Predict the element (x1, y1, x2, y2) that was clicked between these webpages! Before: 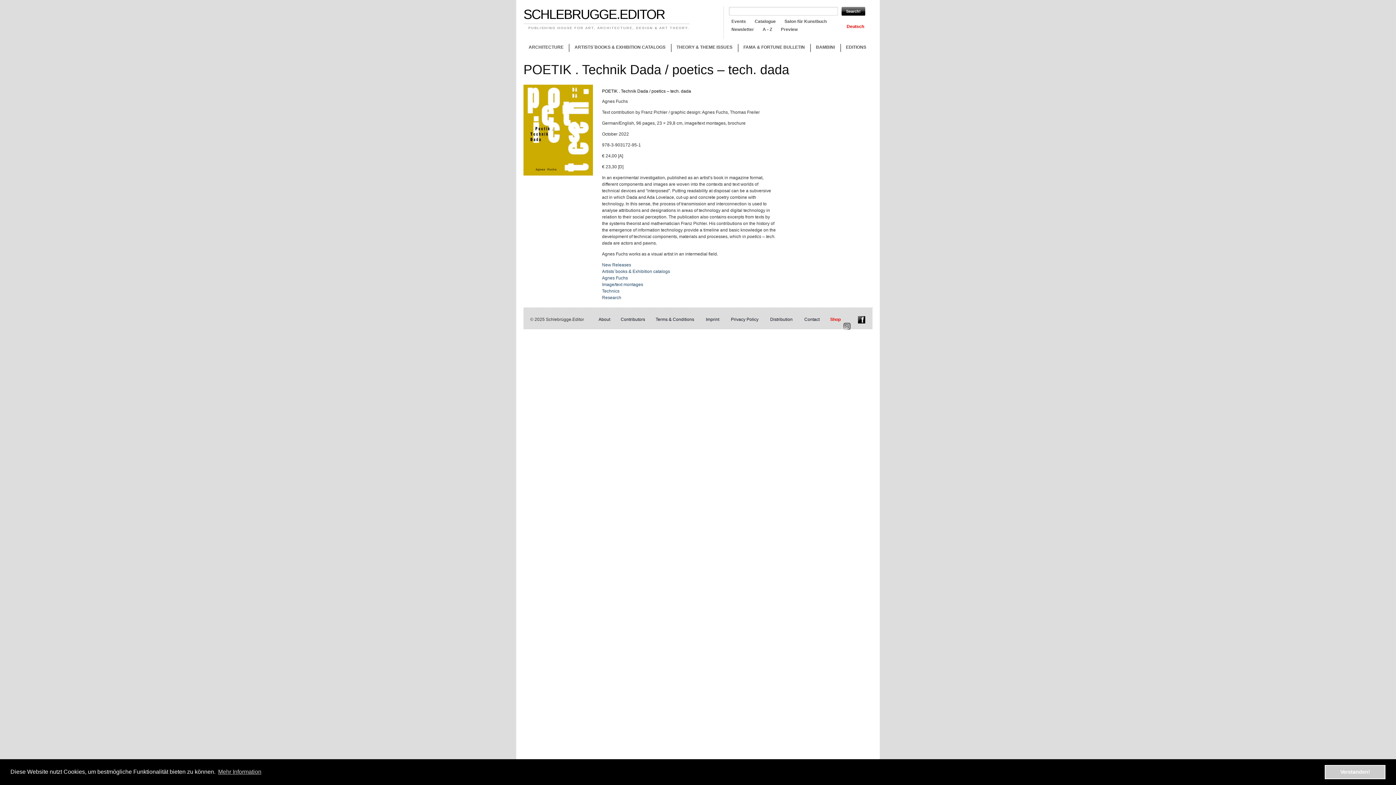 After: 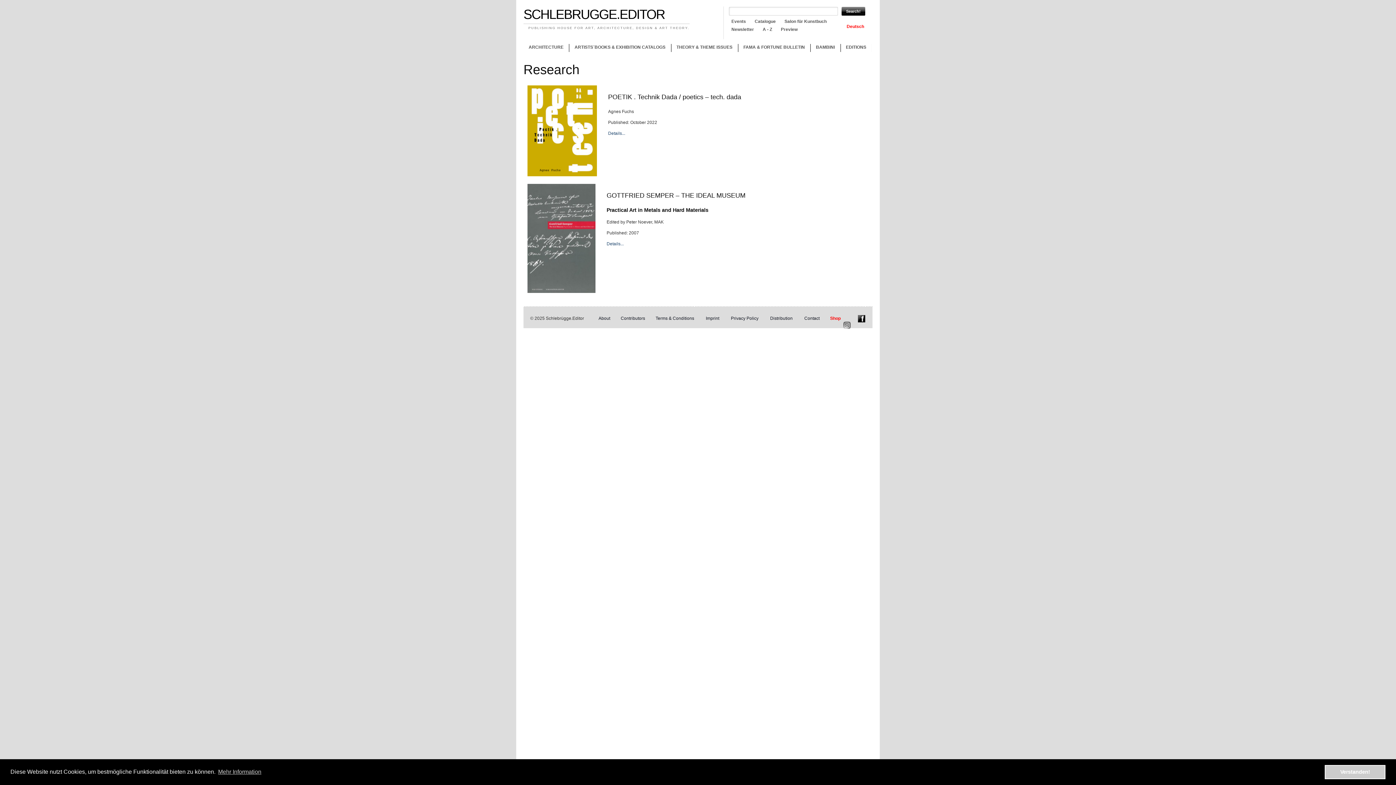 Action: label: Research bbox: (602, 295, 621, 300)